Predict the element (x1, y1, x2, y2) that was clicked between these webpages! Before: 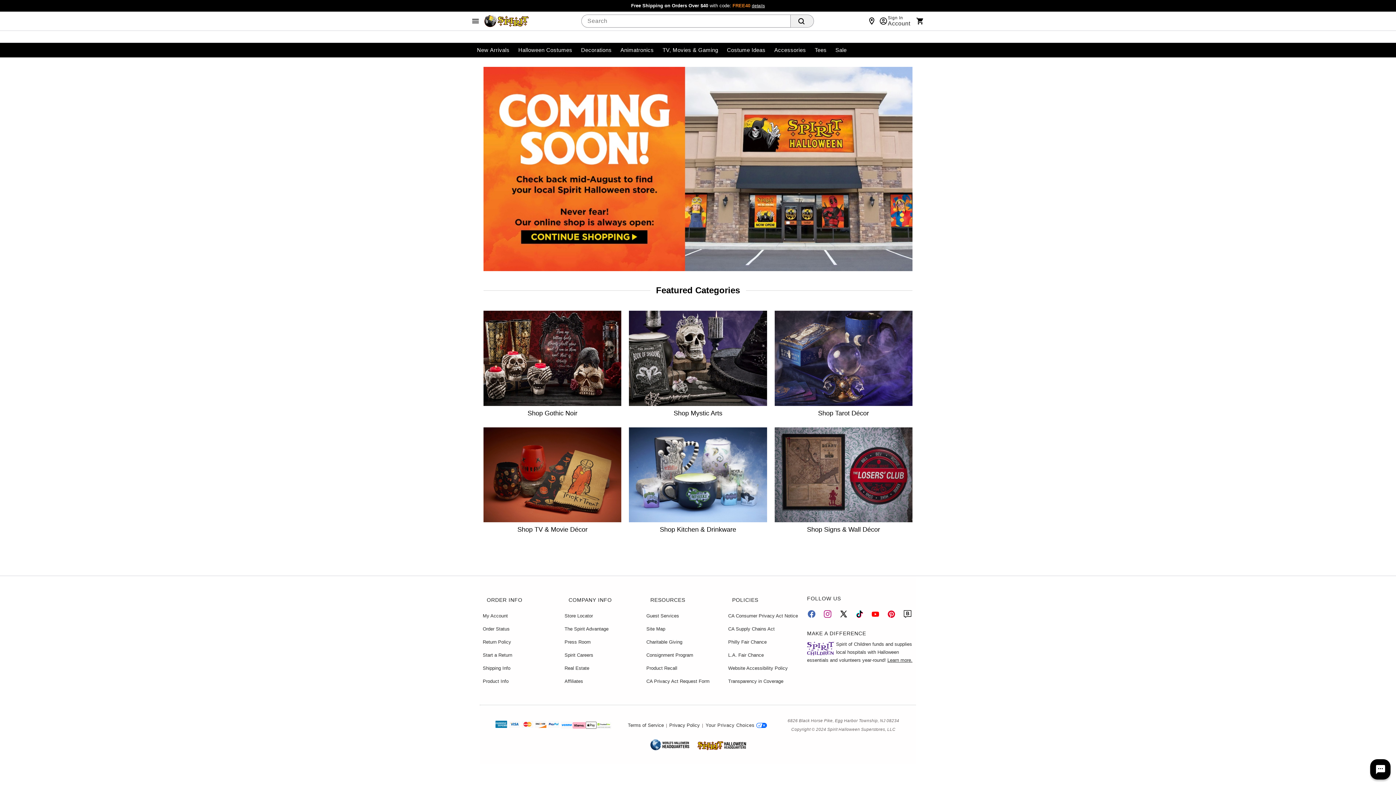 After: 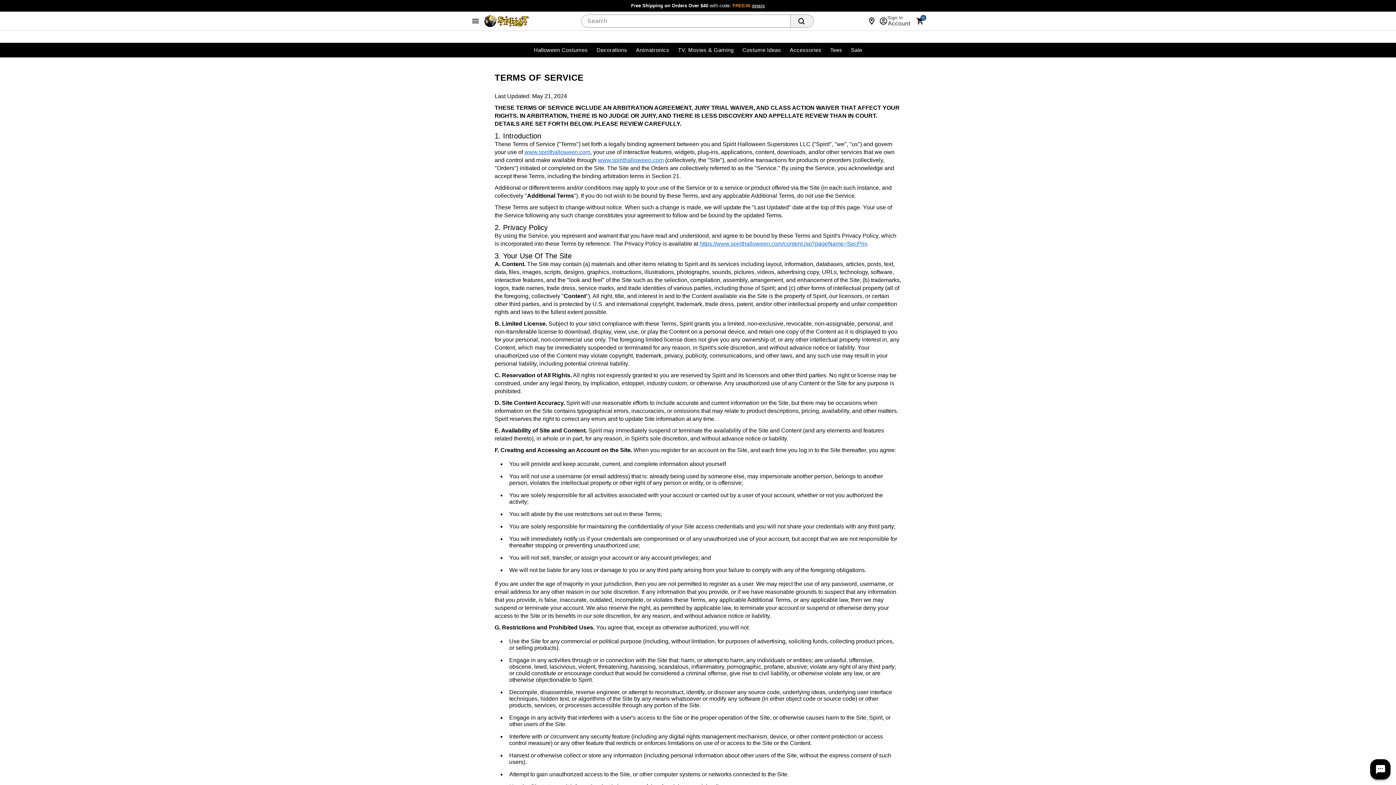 Action: bbox: (627, 722, 663, 729) label: Terms of Service